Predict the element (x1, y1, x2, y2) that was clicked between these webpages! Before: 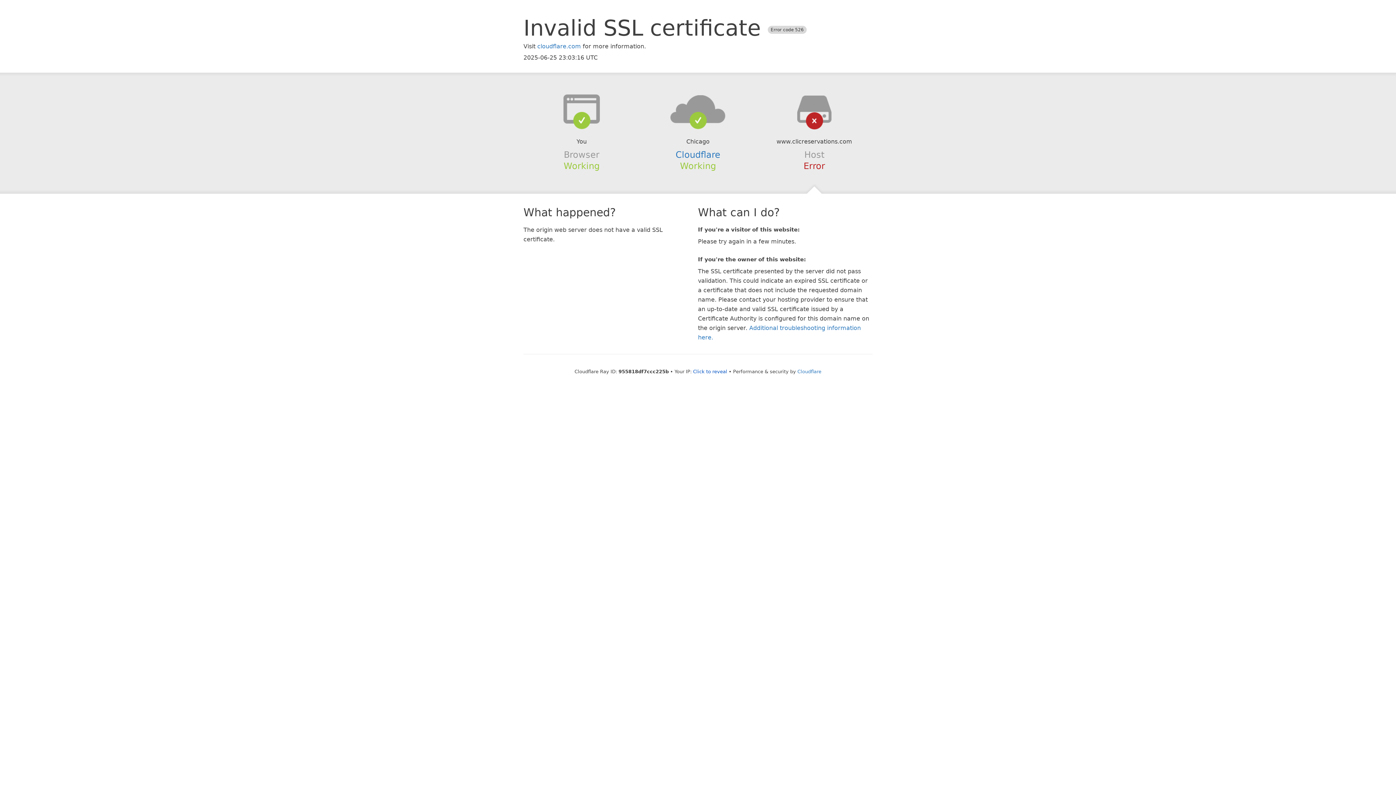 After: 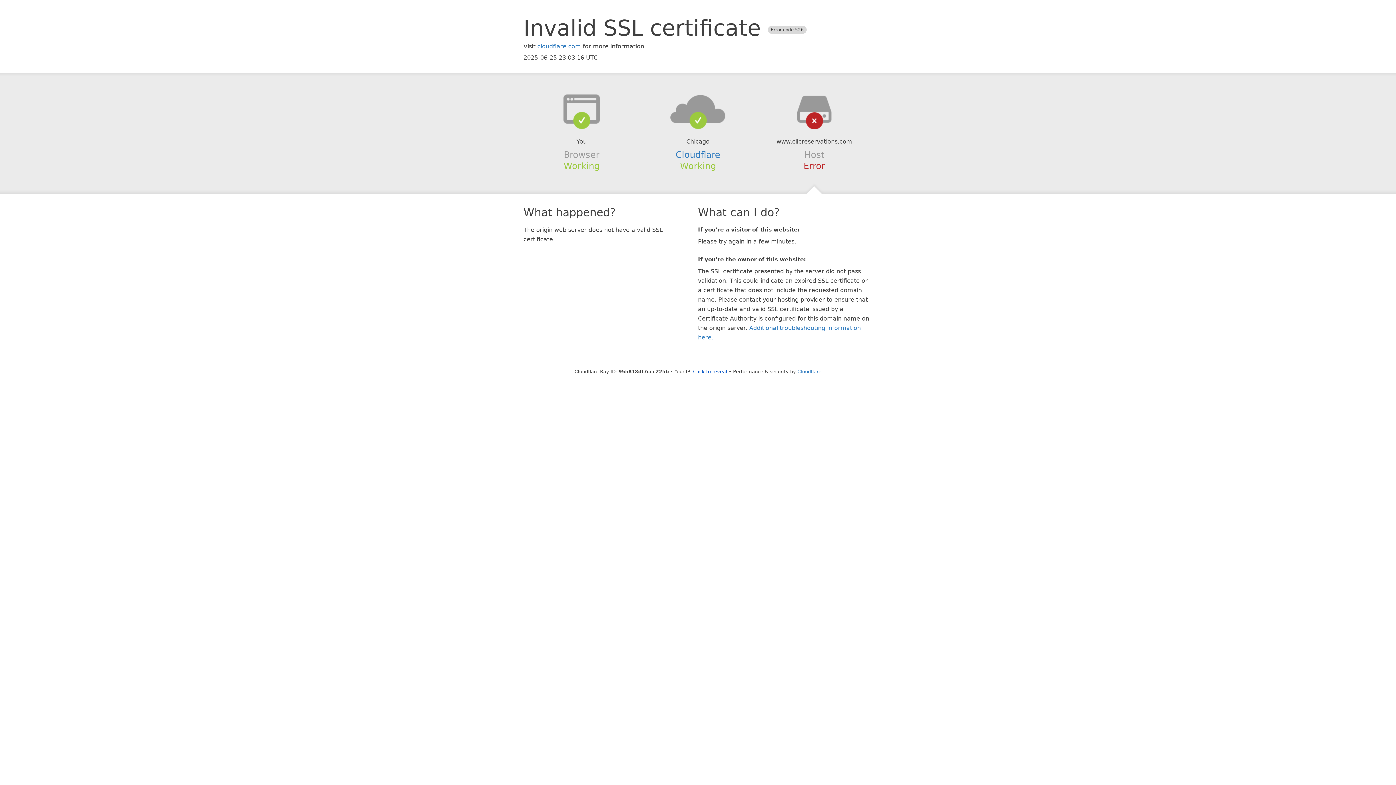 Action: bbox: (639, 94, 756, 123)